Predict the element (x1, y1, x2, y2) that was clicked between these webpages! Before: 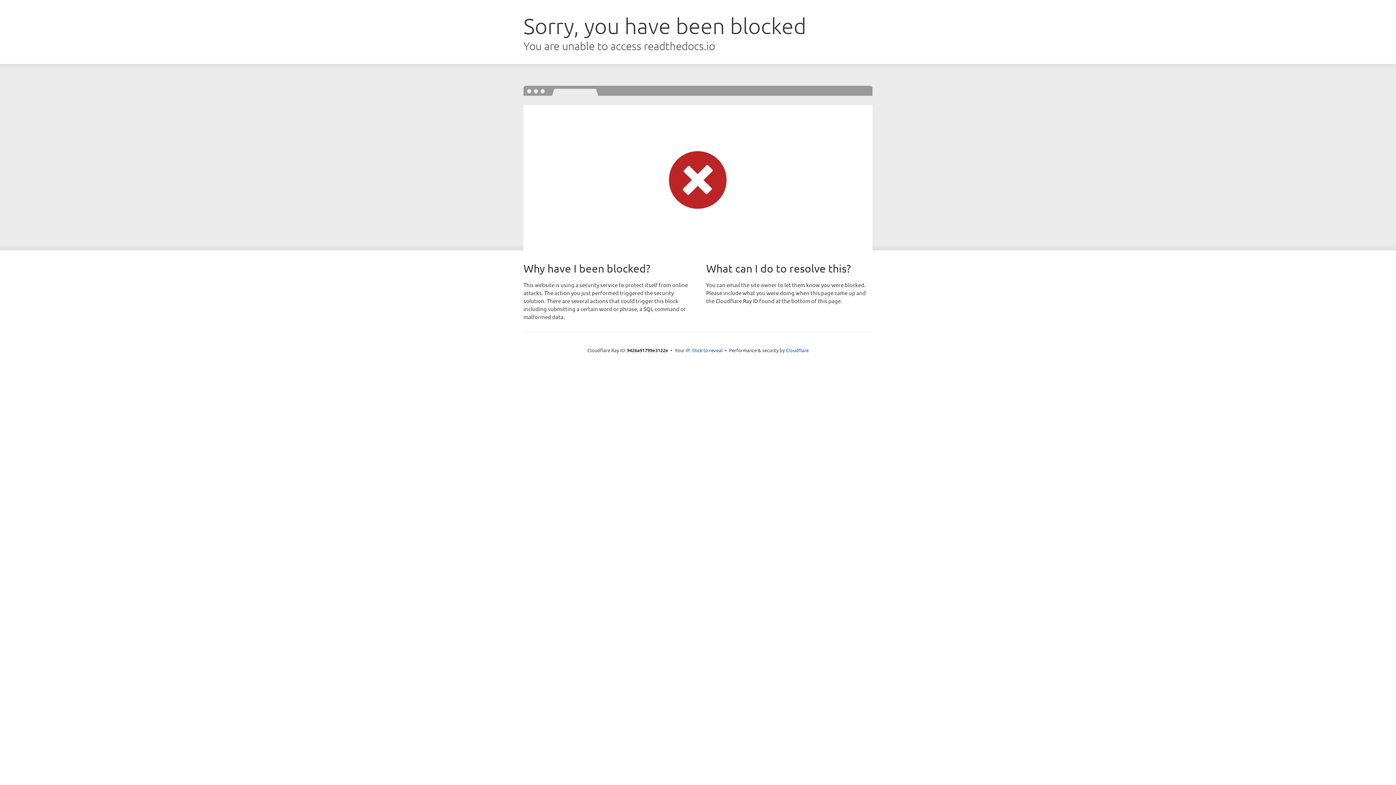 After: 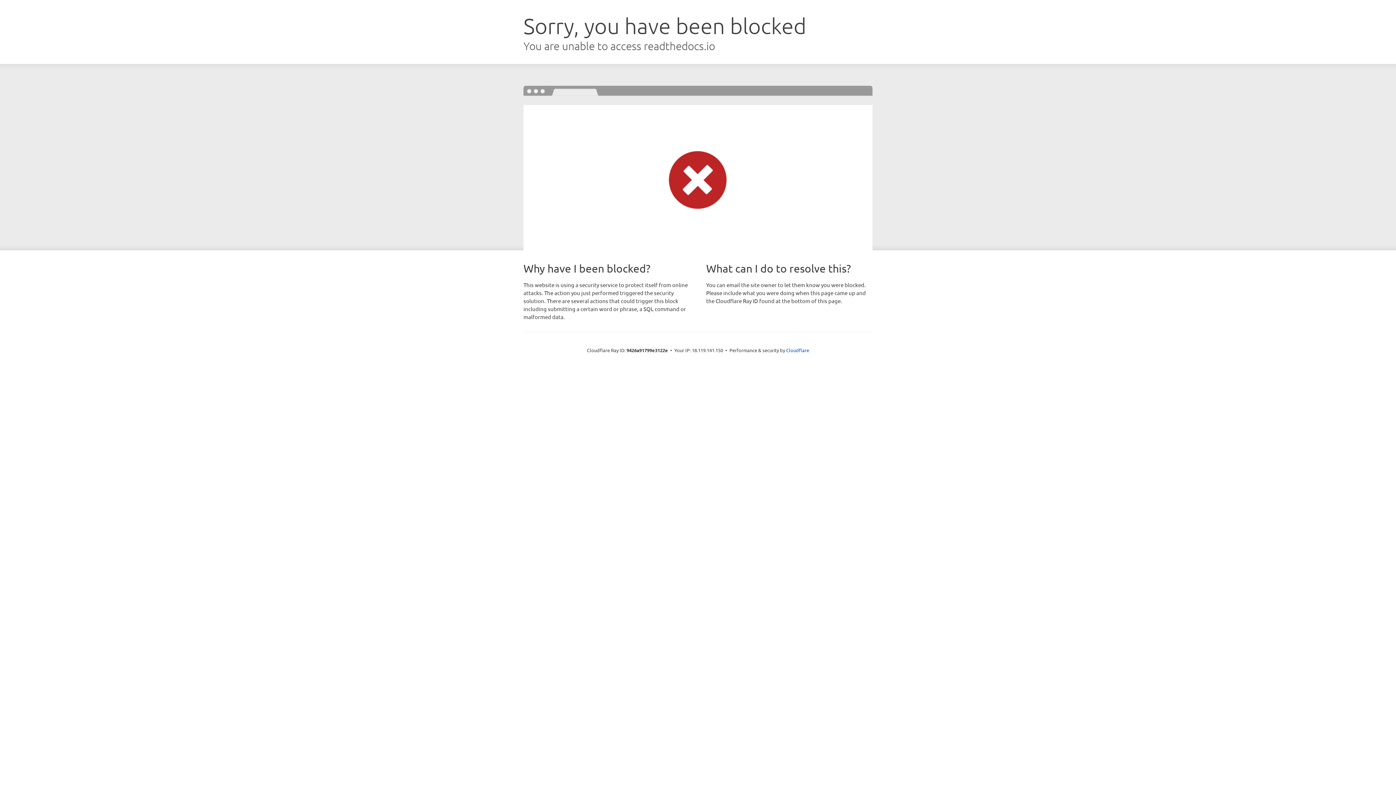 Action: label: Click to reveal bbox: (692, 346, 722, 353)